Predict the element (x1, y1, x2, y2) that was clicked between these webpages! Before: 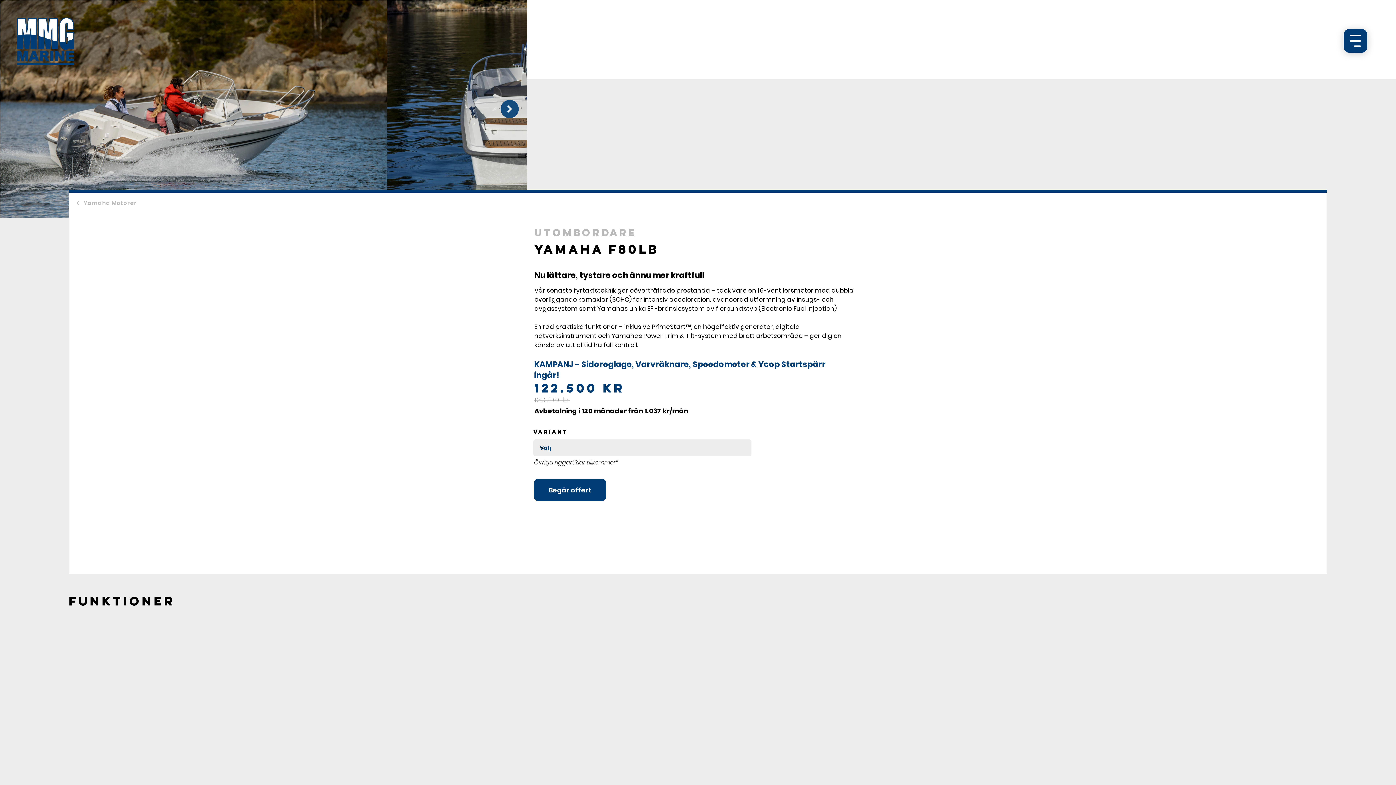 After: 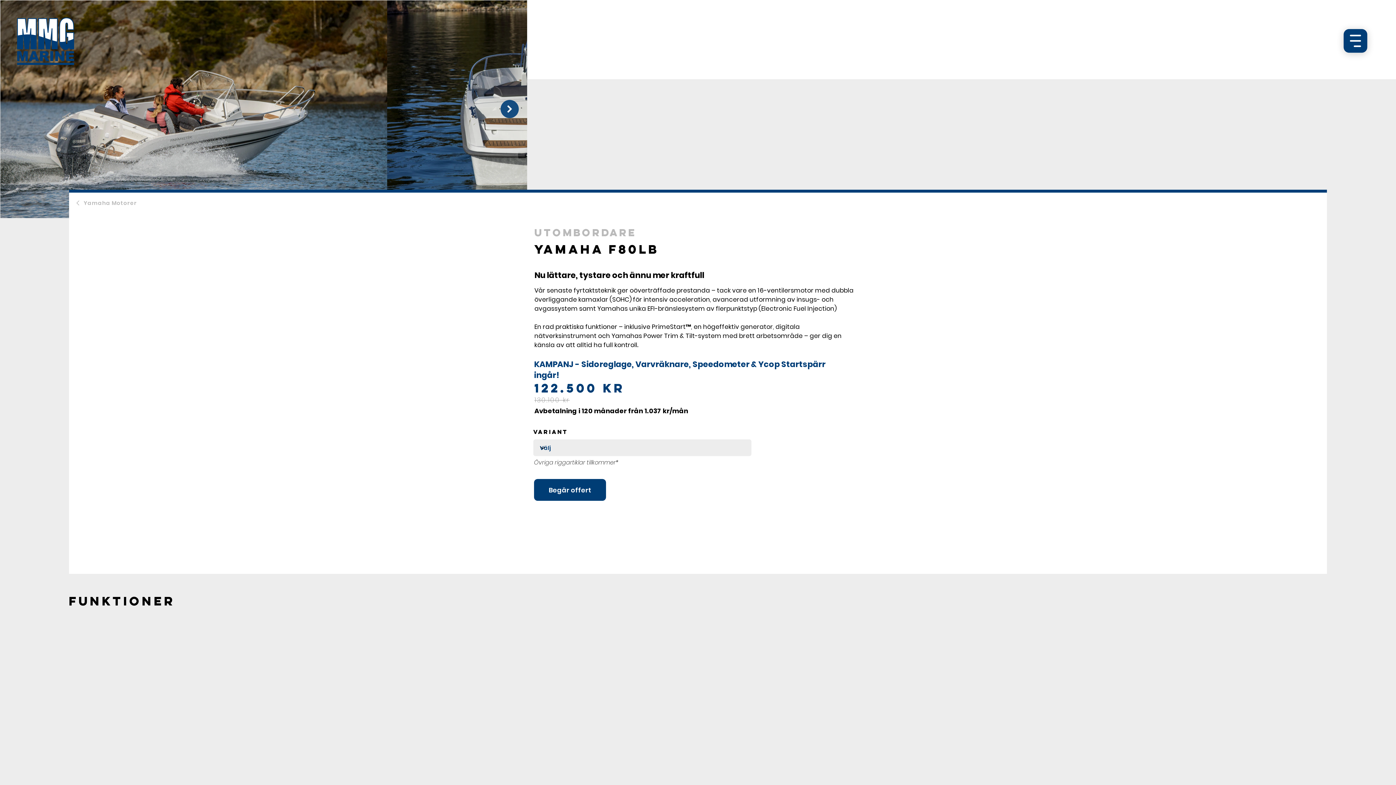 Action: label: 130.100 kr bbox: (534, 396, 717, 403)